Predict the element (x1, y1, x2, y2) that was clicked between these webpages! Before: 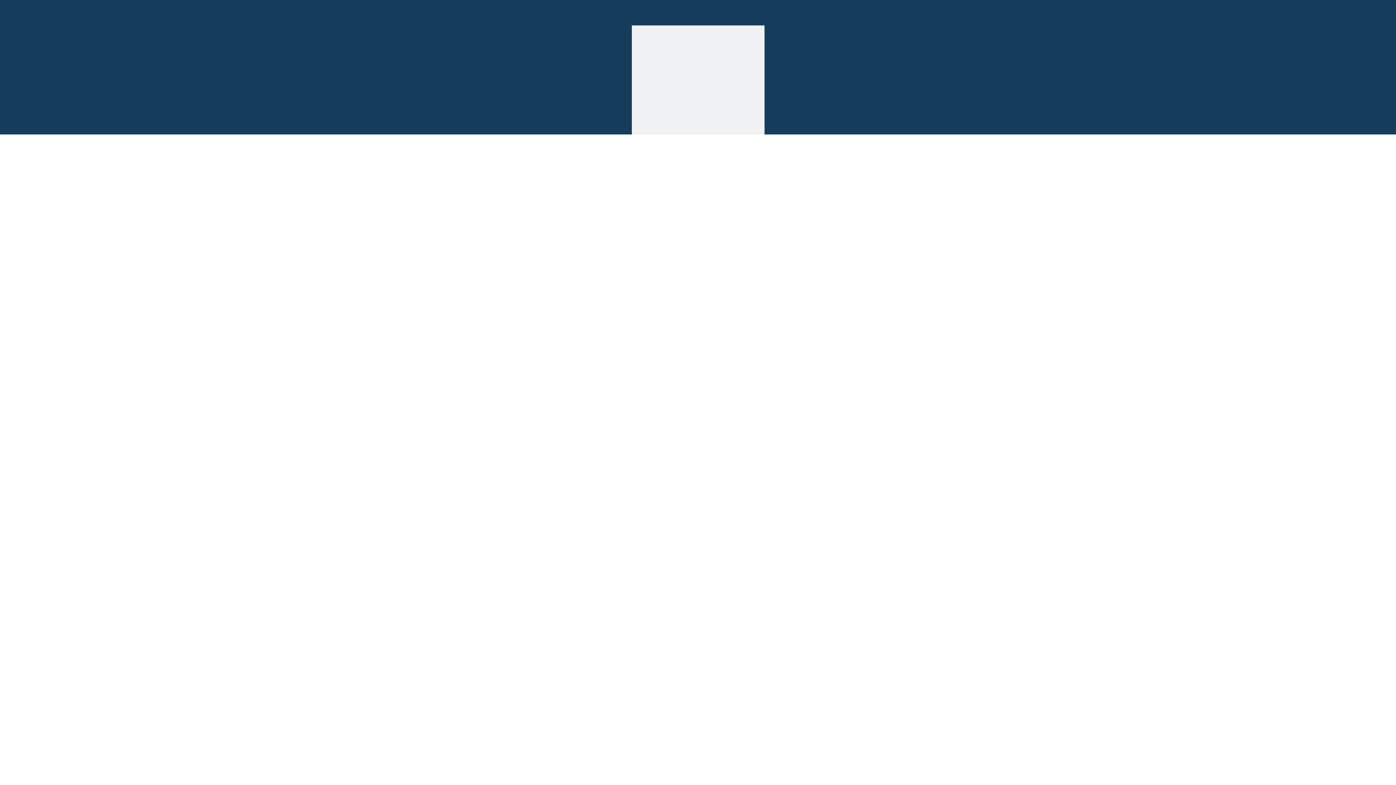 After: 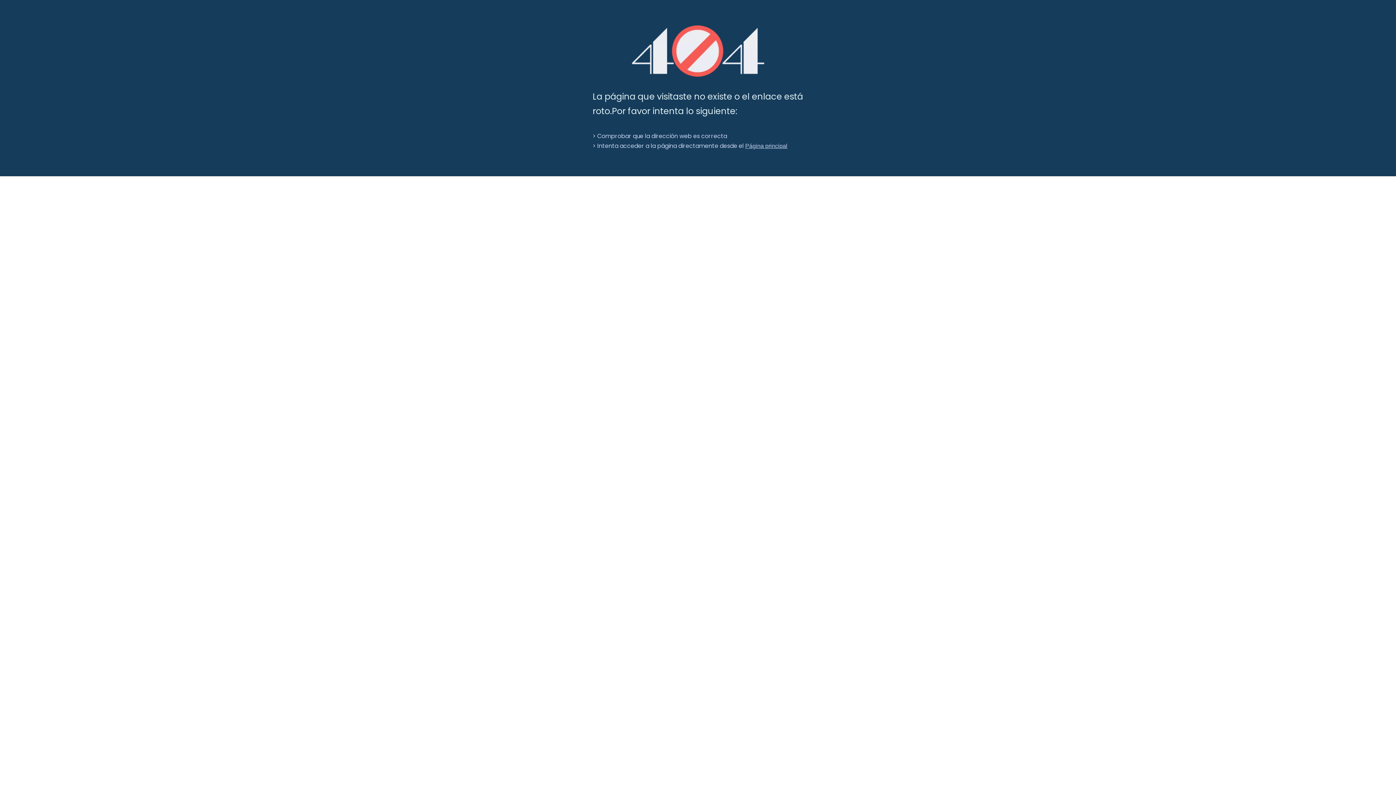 Action: bbox: (631, 25, 764, 158) label: 404